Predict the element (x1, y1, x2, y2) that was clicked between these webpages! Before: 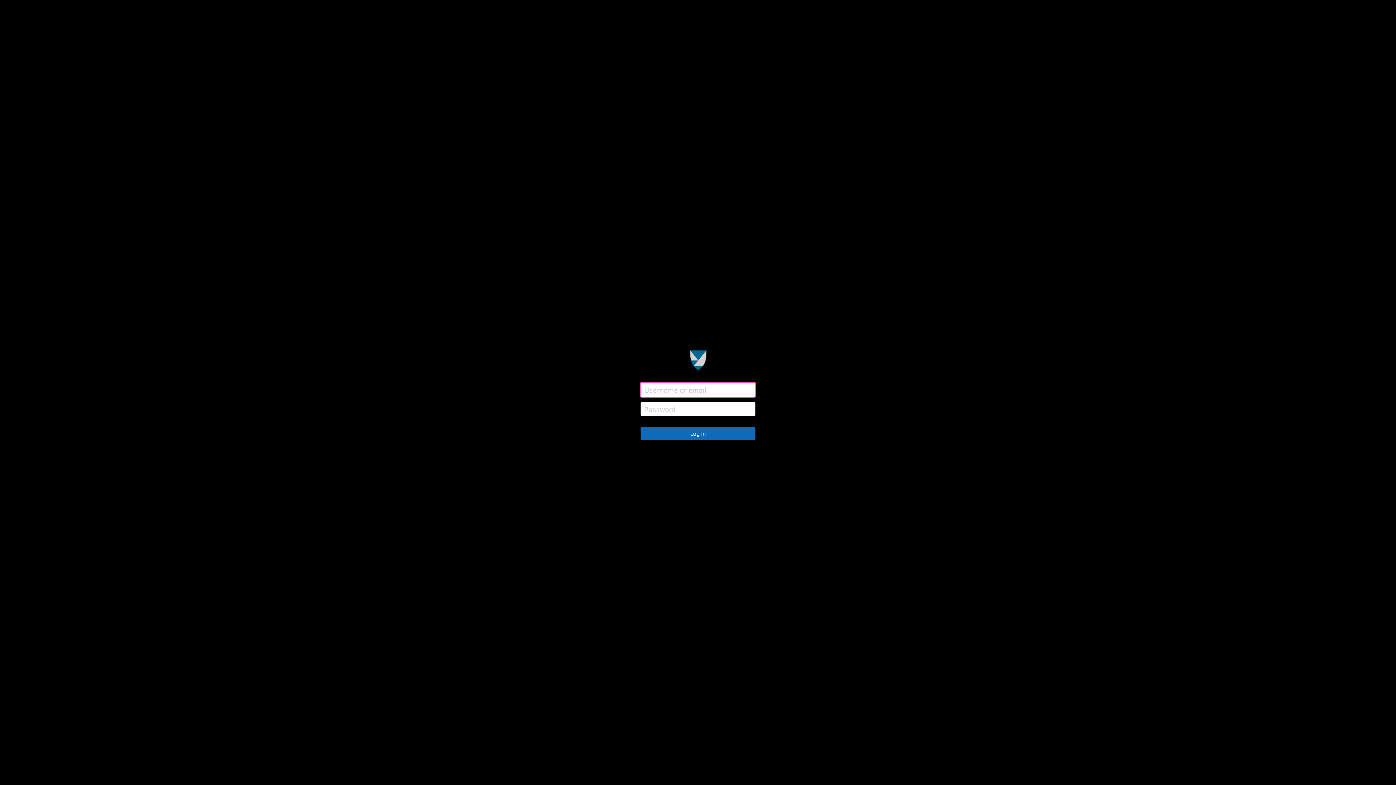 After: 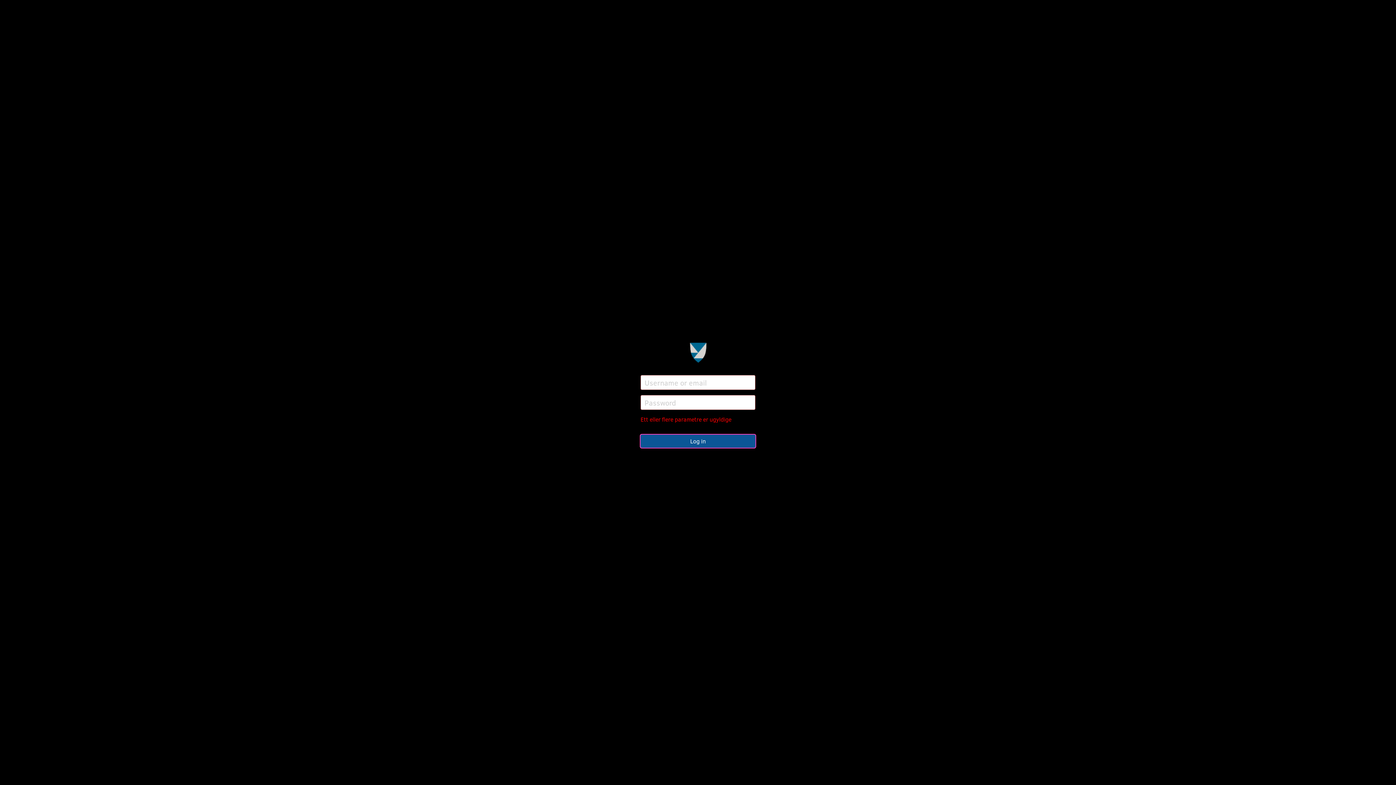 Action: label: Log in bbox: (640, 427, 755, 440)